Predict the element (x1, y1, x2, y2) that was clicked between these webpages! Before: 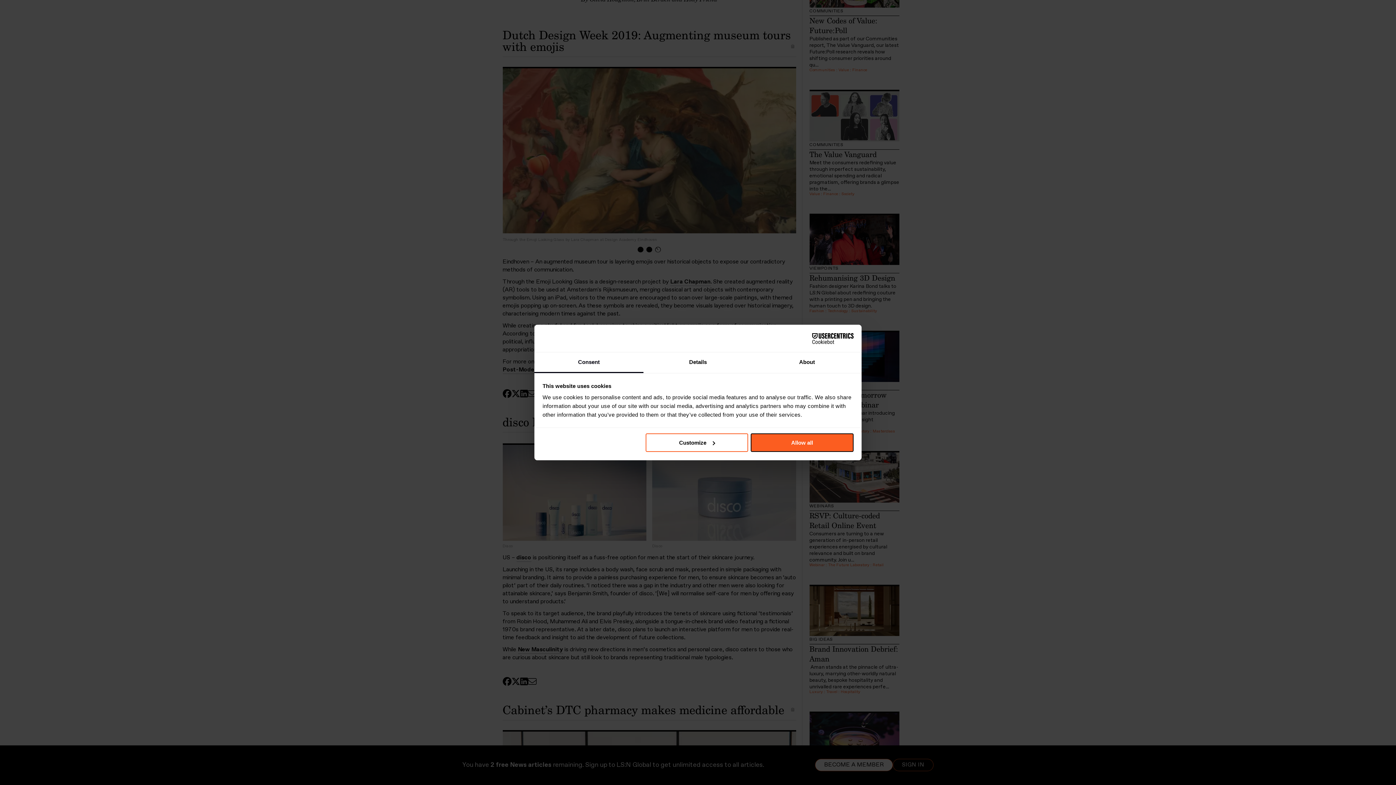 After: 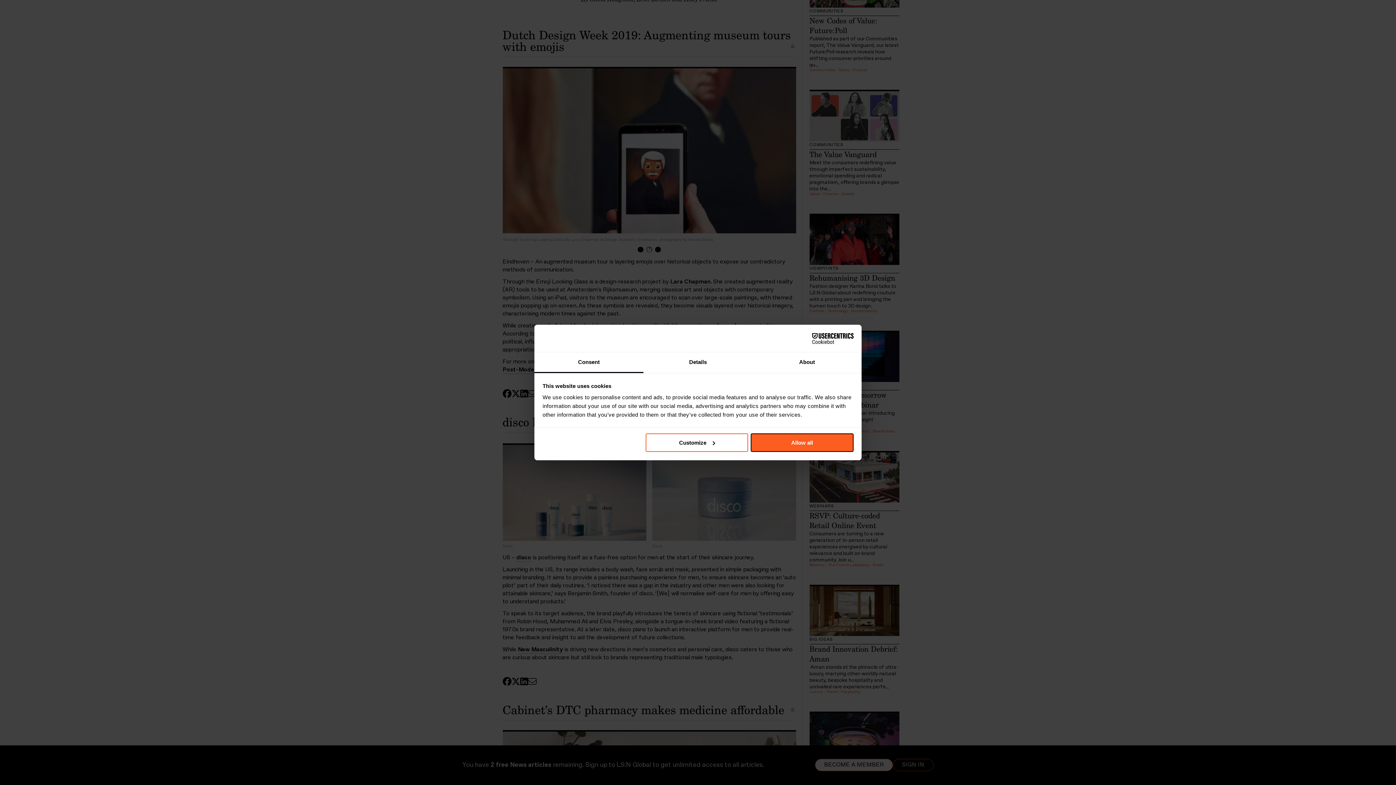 Action: label: Consent bbox: (534, 352, 643, 373)